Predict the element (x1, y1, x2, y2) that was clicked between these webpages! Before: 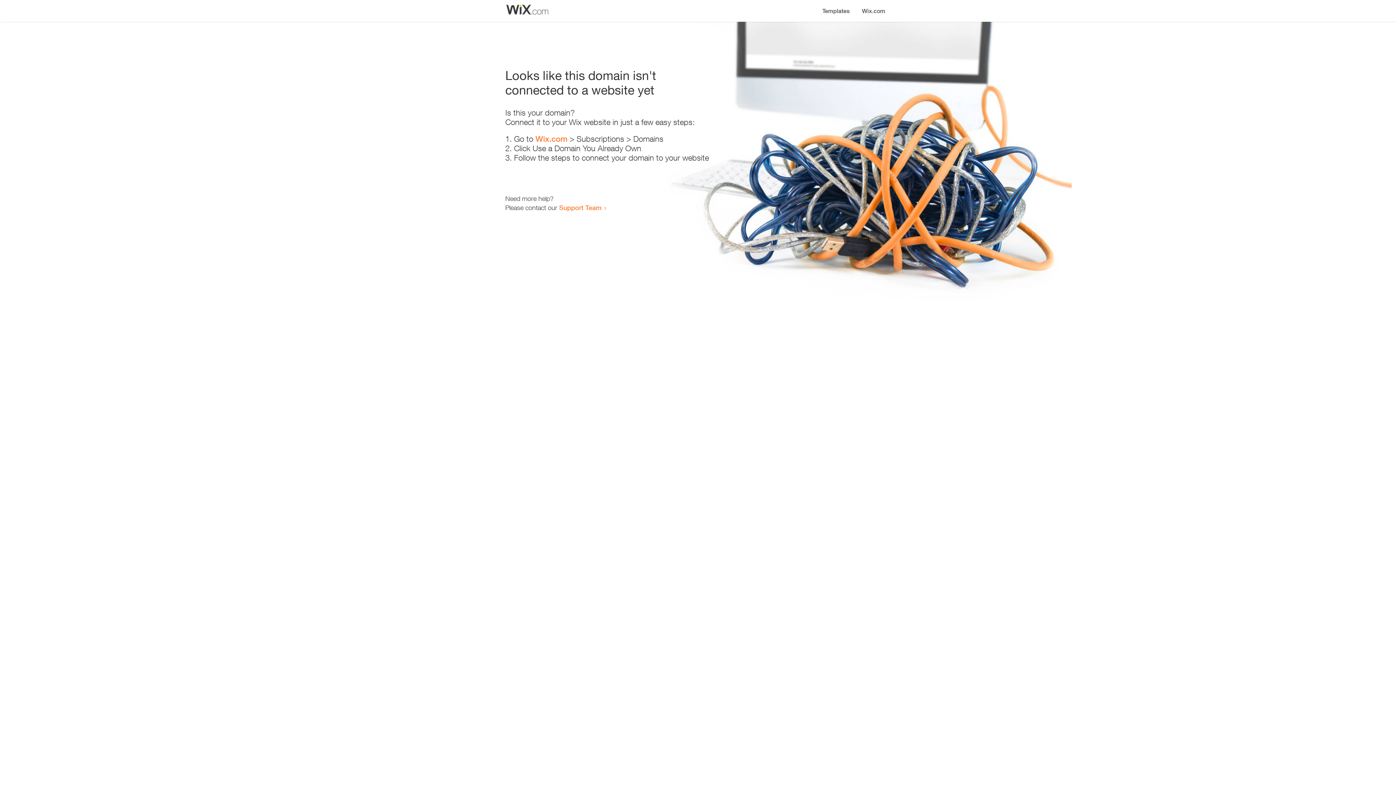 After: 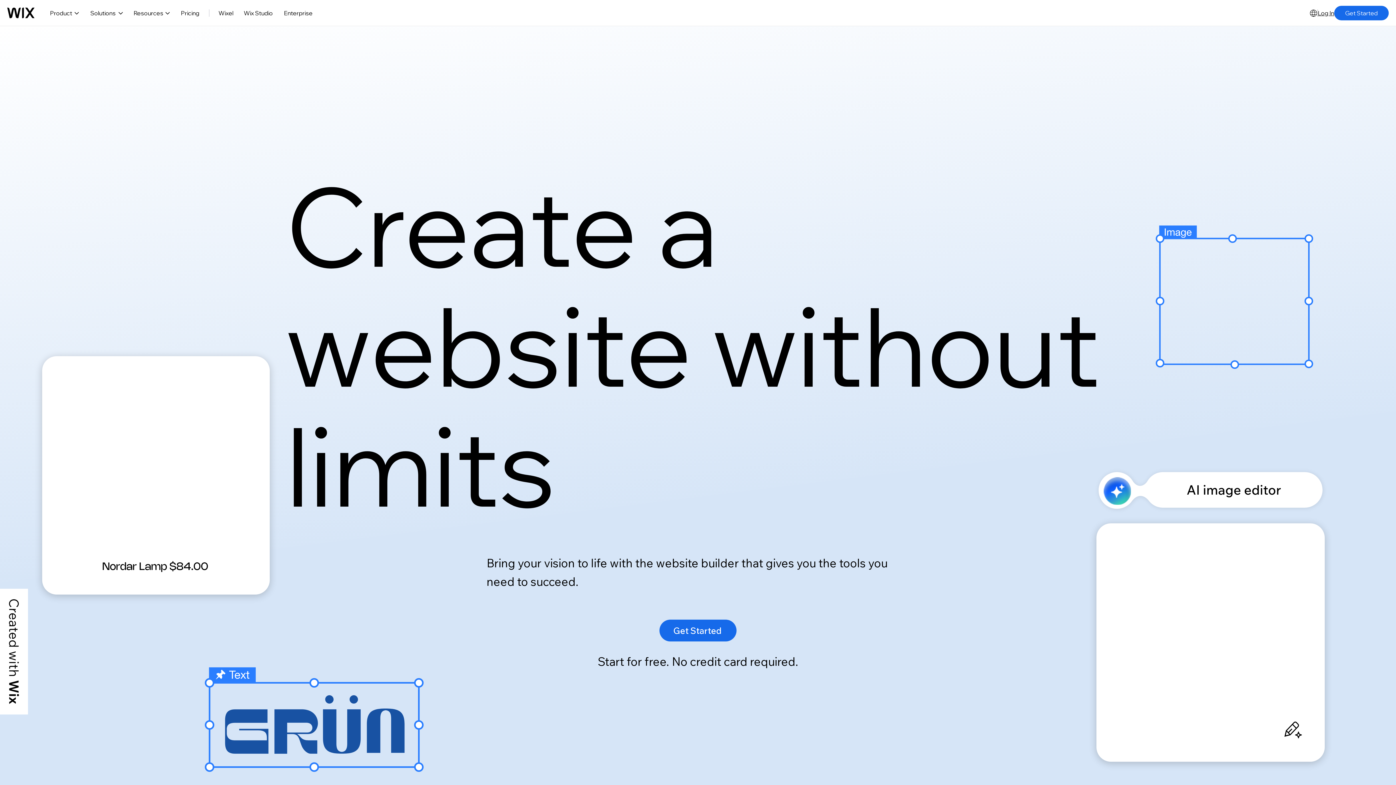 Action: label: Wix.com bbox: (535, 134, 567, 143)